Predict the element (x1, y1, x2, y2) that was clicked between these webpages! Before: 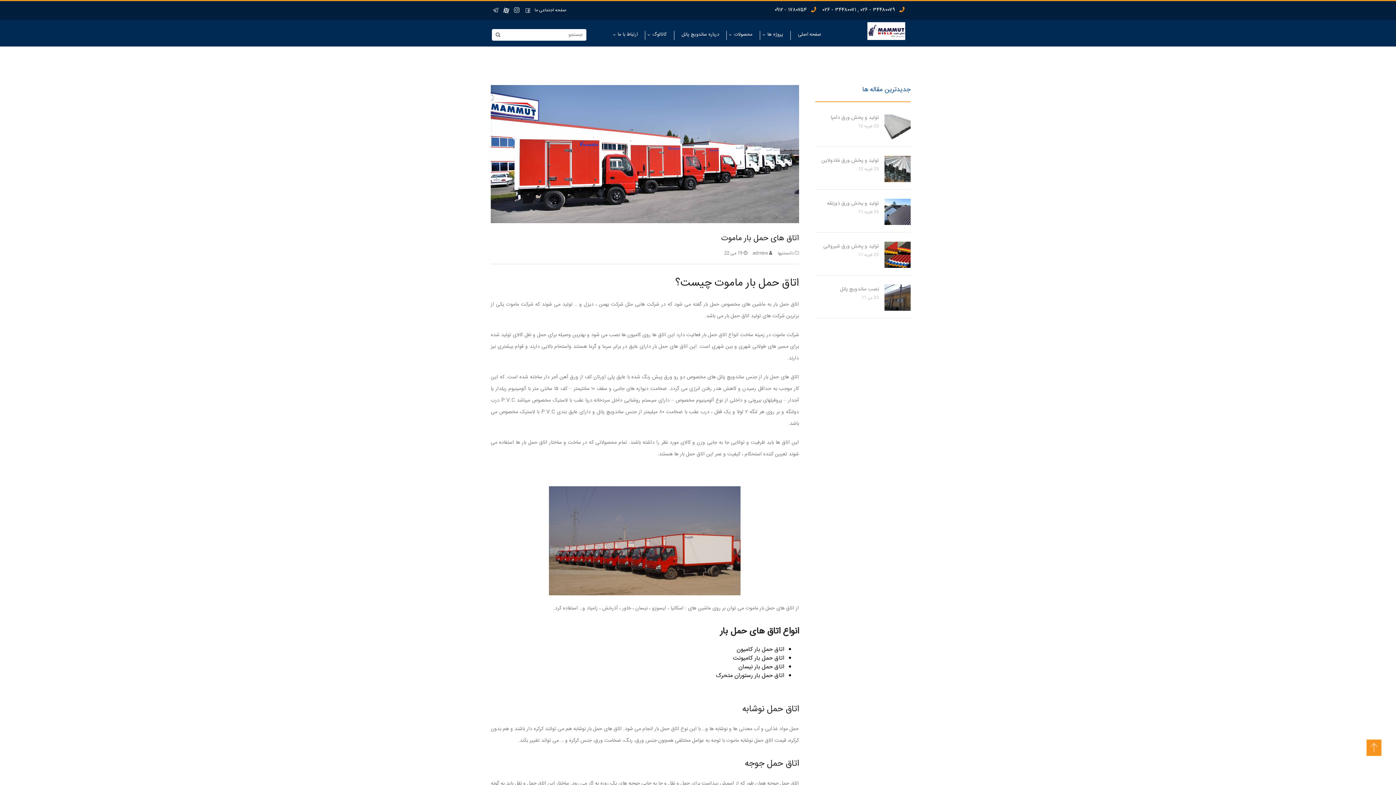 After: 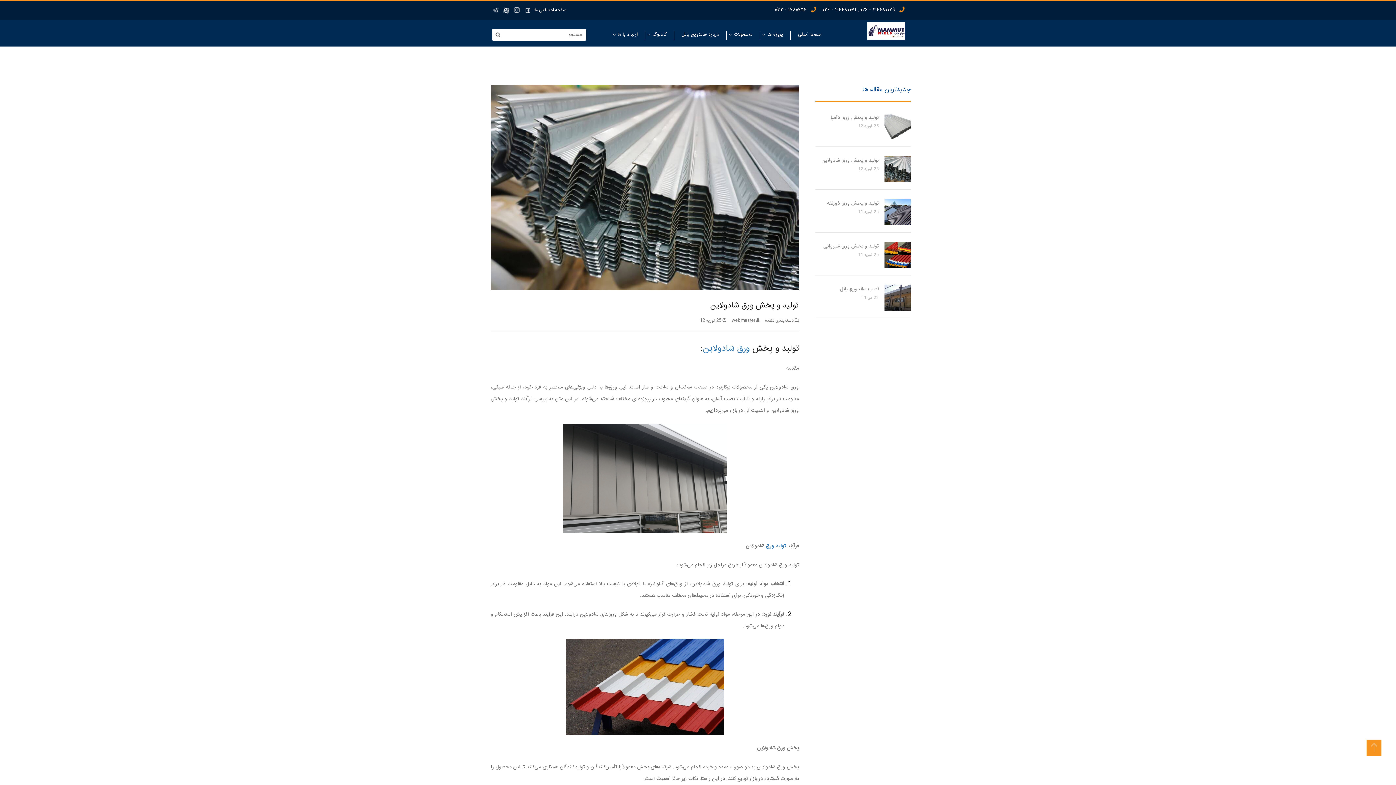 Action: bbox: (821, 156, 879, 165) label: تولید و پخش ورق شادولاین